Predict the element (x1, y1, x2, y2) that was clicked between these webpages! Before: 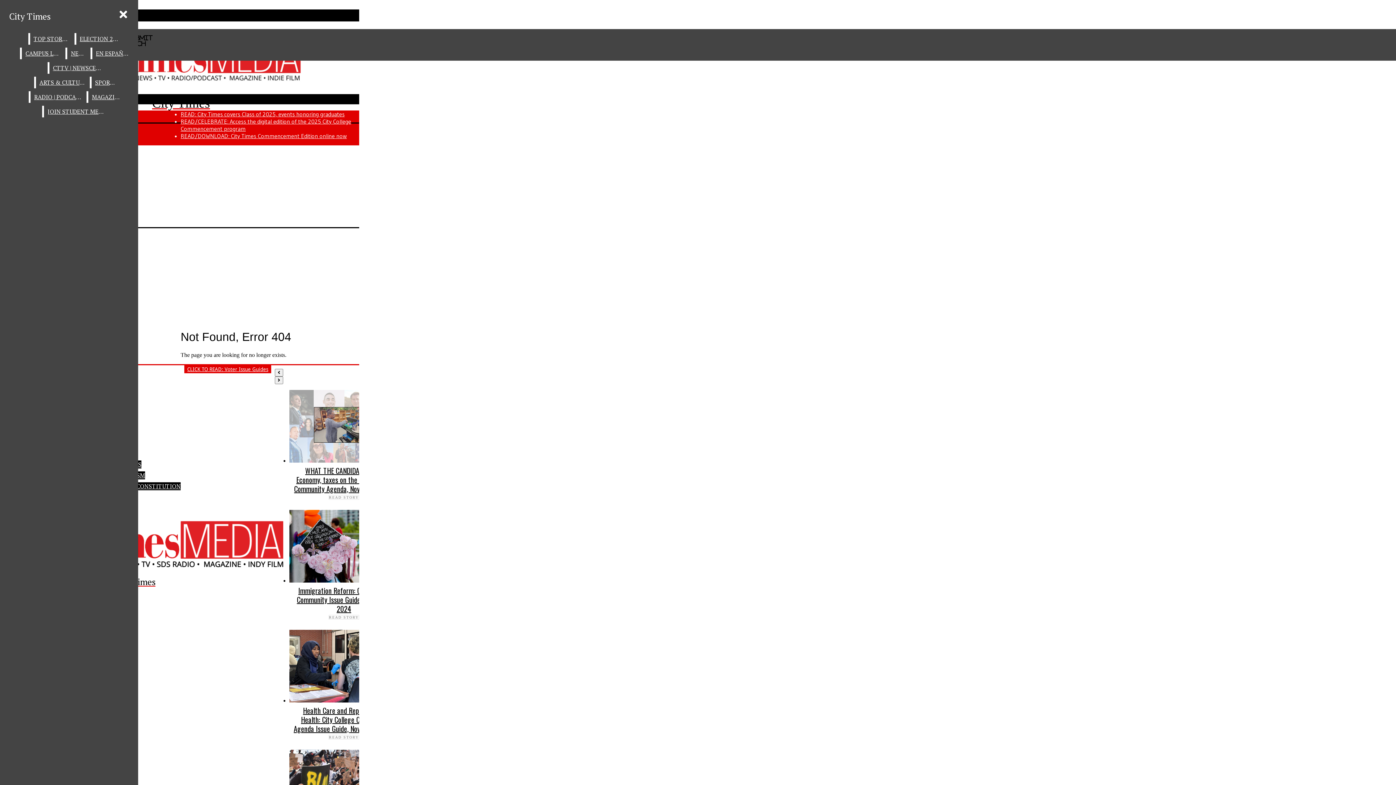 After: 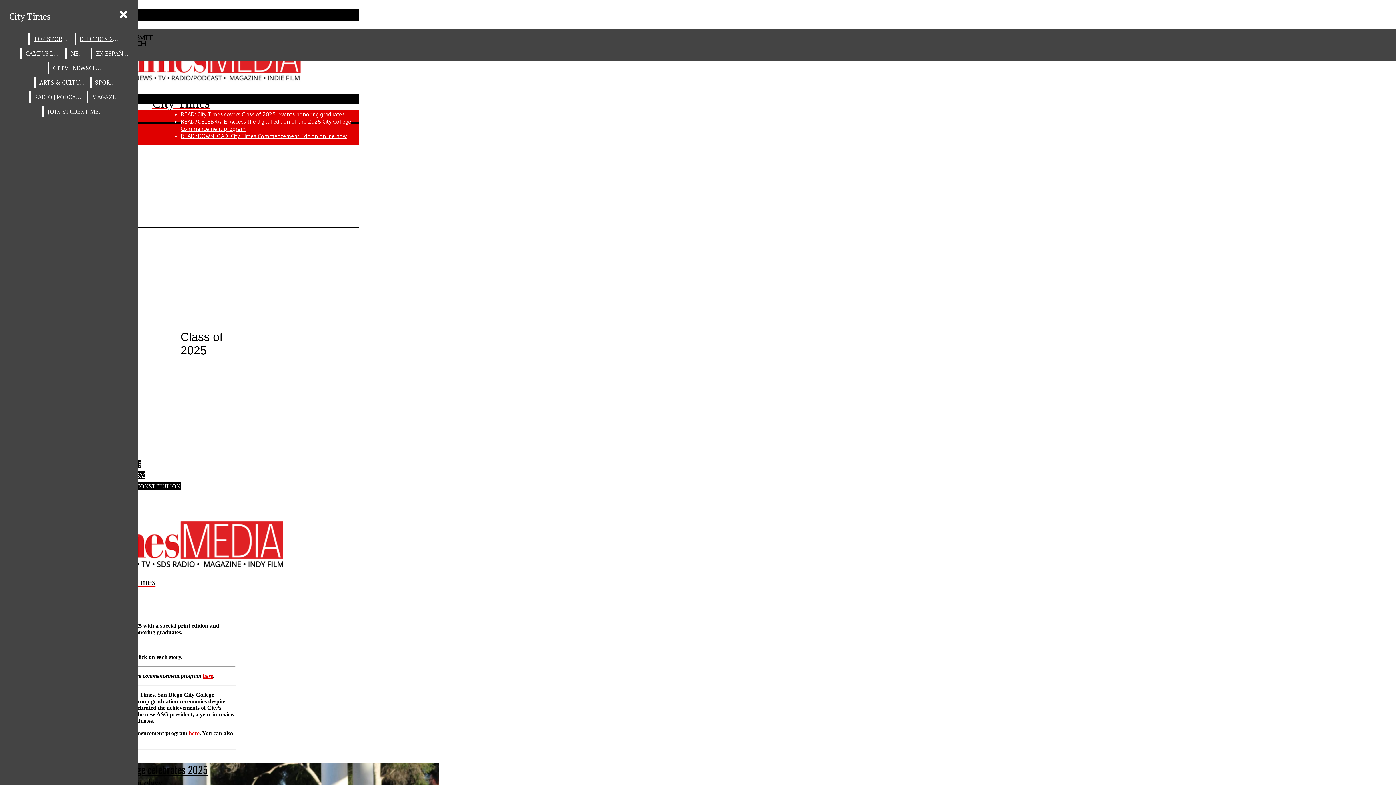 Action: label: READ: City Times covers Class of 2025, events honoring graduates bbox: (180, 110, 344, 117)